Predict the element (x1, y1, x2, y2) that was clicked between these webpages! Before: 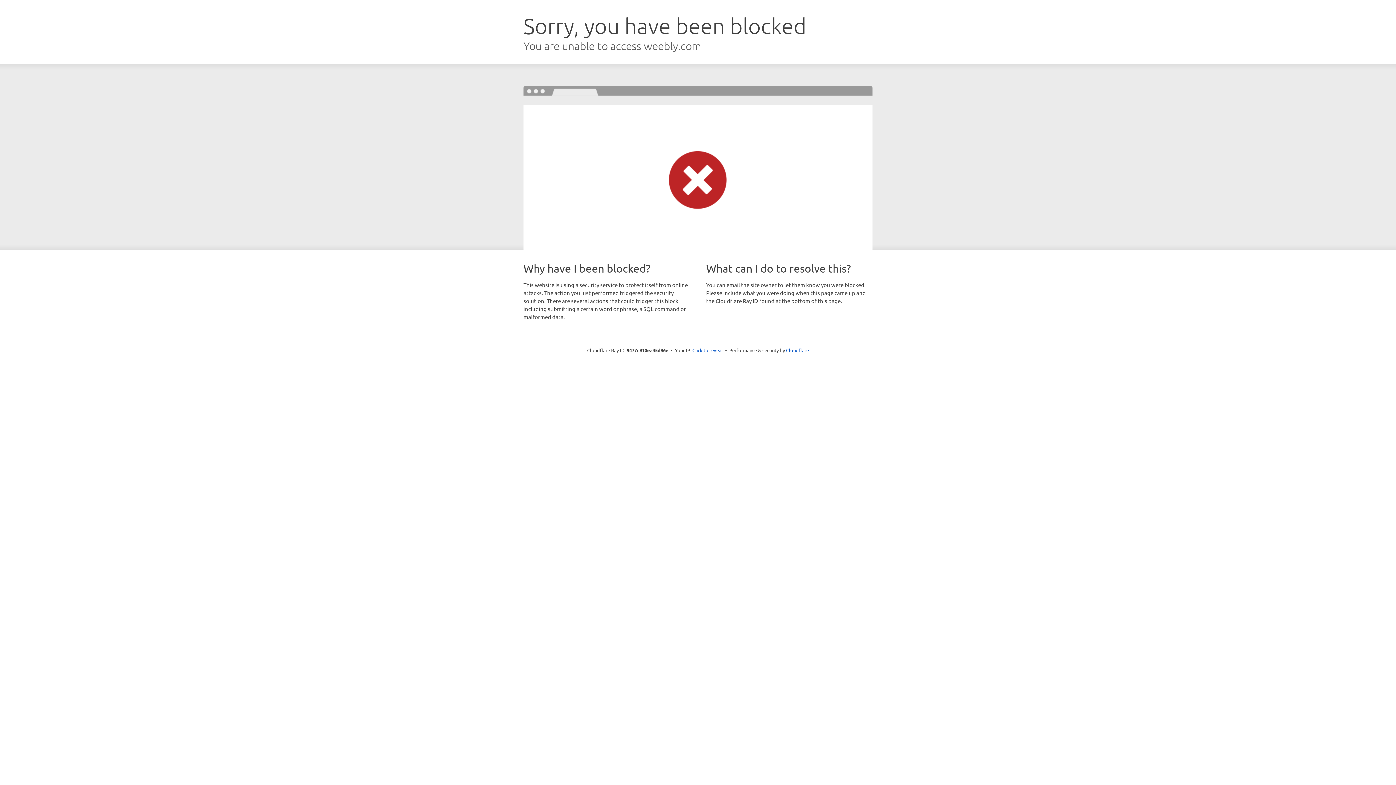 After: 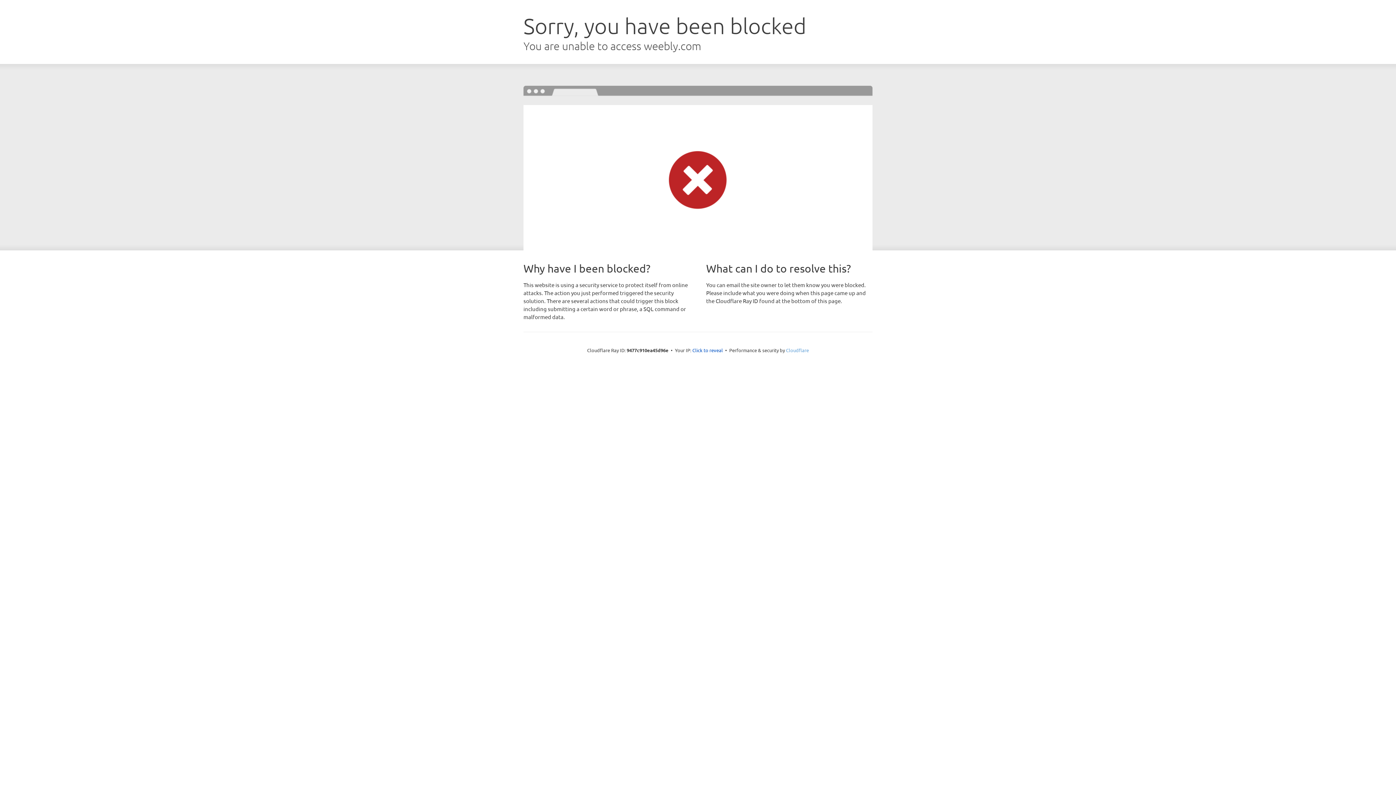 Action: label: Cloudflare bbox: (786, 347, 809, 353)